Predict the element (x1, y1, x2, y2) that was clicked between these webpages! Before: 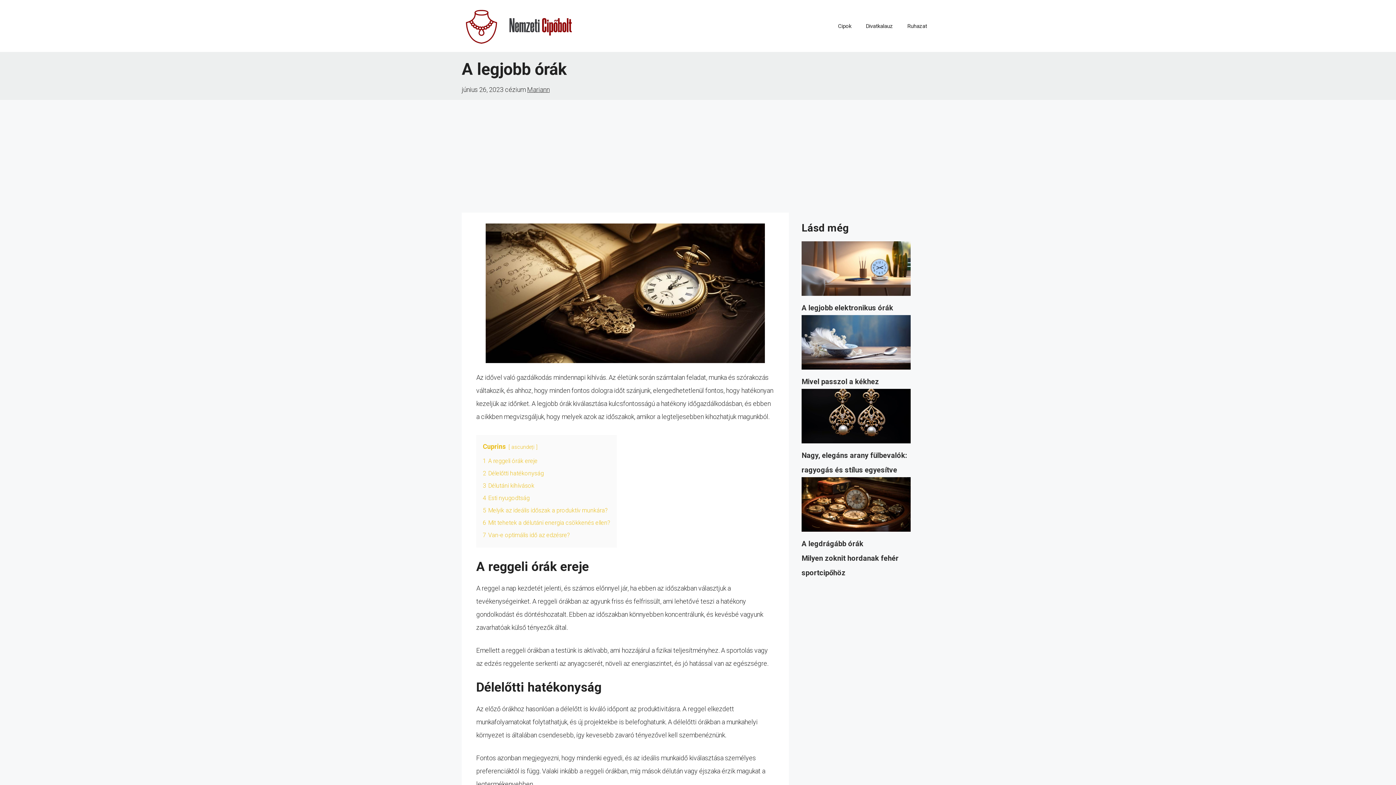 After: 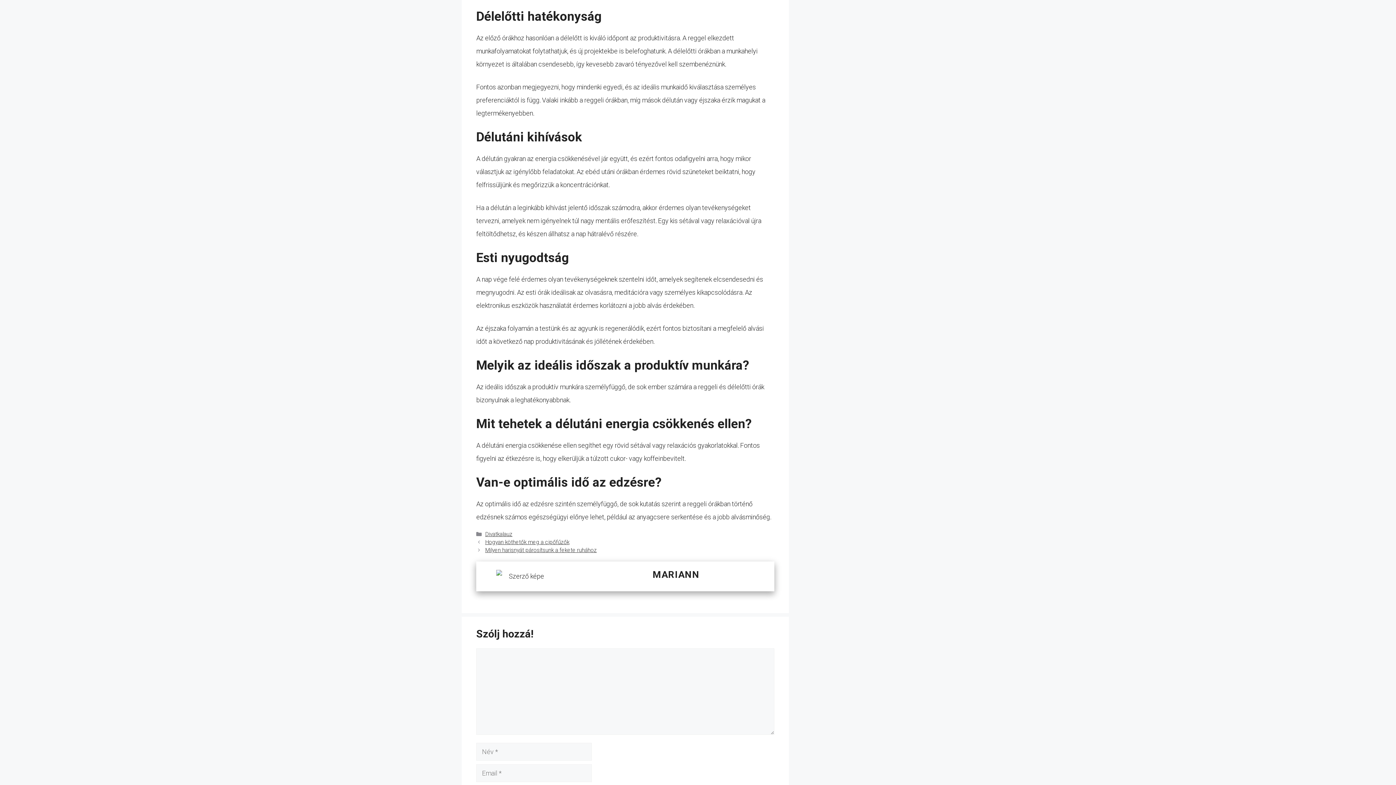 Action: label: 2 Délelőtti hatékonyság bbox: (482, 470, 544, 476)